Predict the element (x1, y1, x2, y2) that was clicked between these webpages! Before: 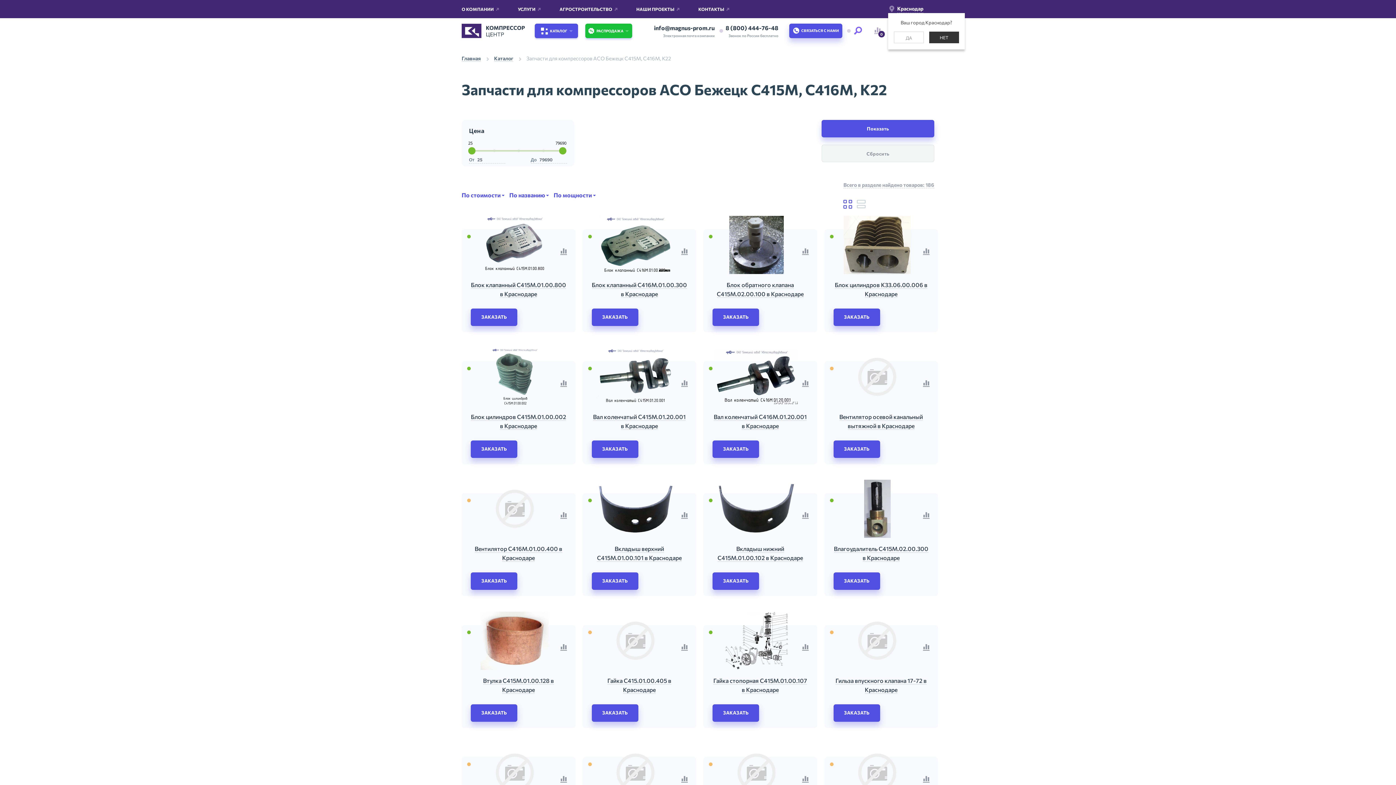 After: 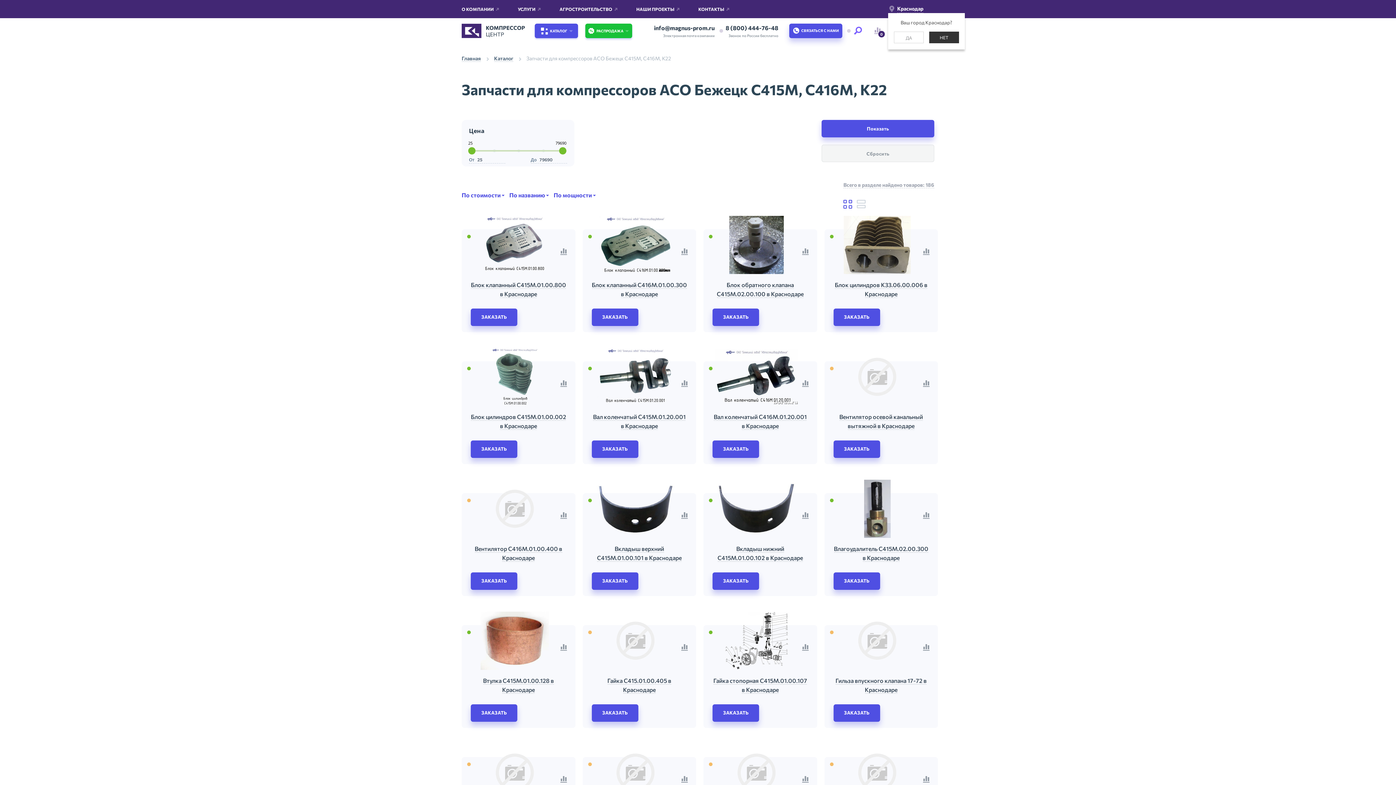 Action: bbox: (468, 147, 475, 154)